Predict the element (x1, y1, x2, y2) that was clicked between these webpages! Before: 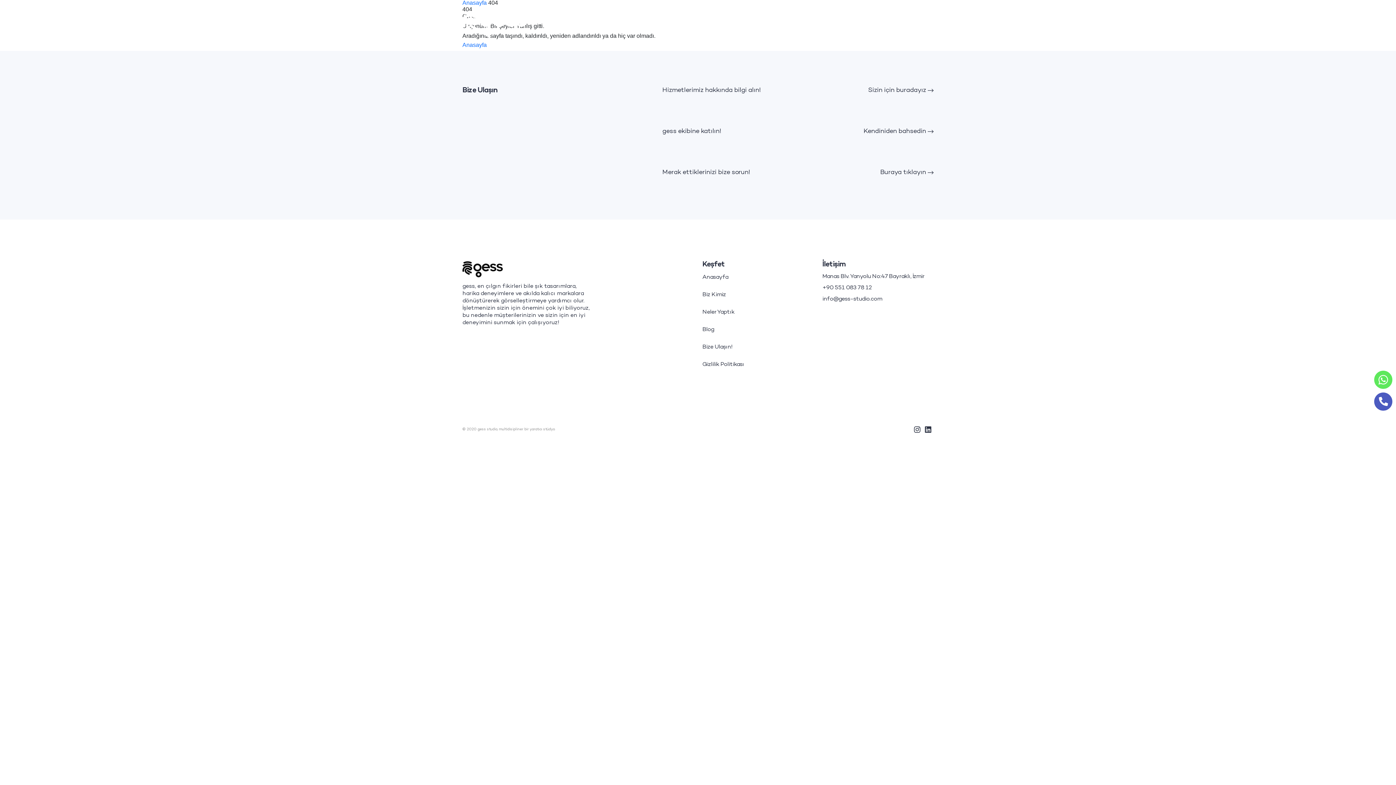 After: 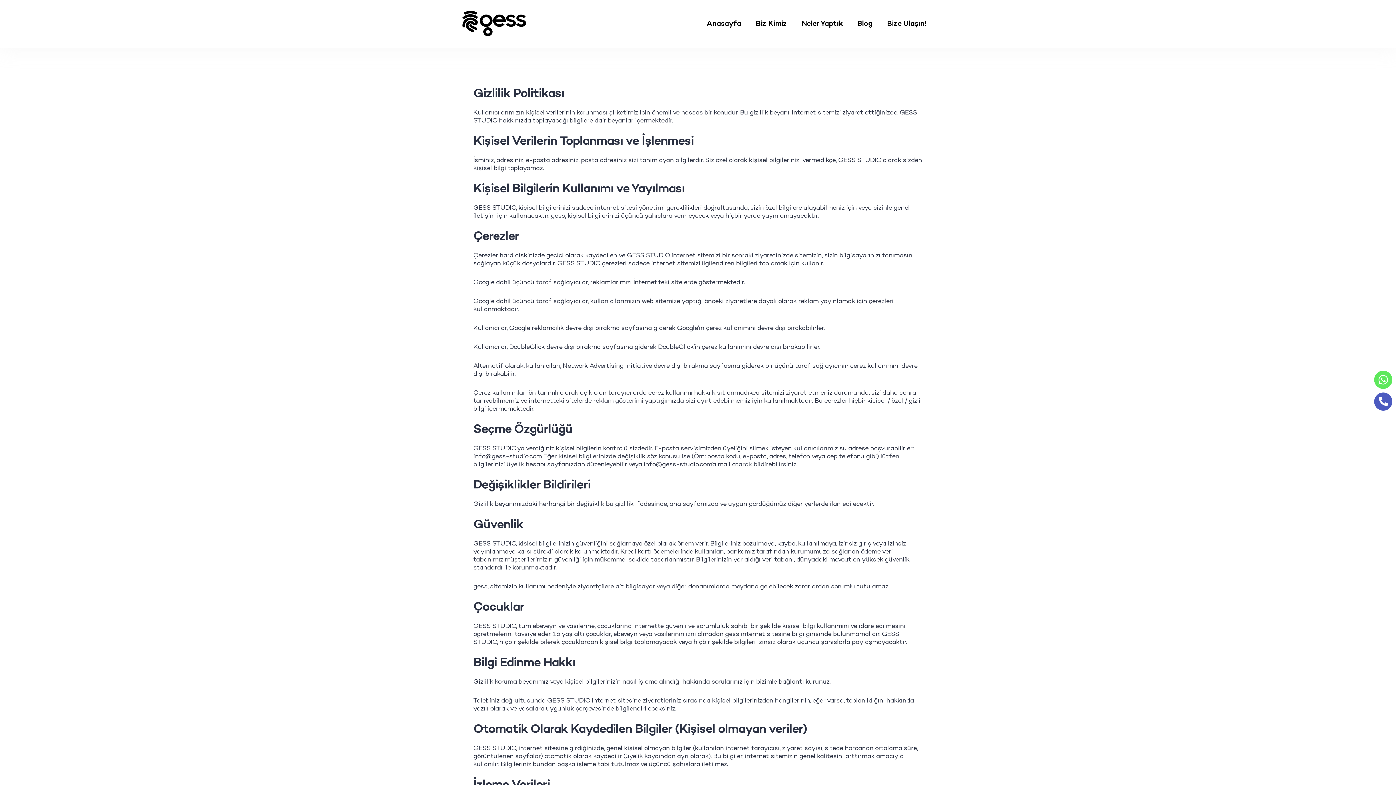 Action: label: Gizlilik Politikası bbox: (702, 361, 744, 368)